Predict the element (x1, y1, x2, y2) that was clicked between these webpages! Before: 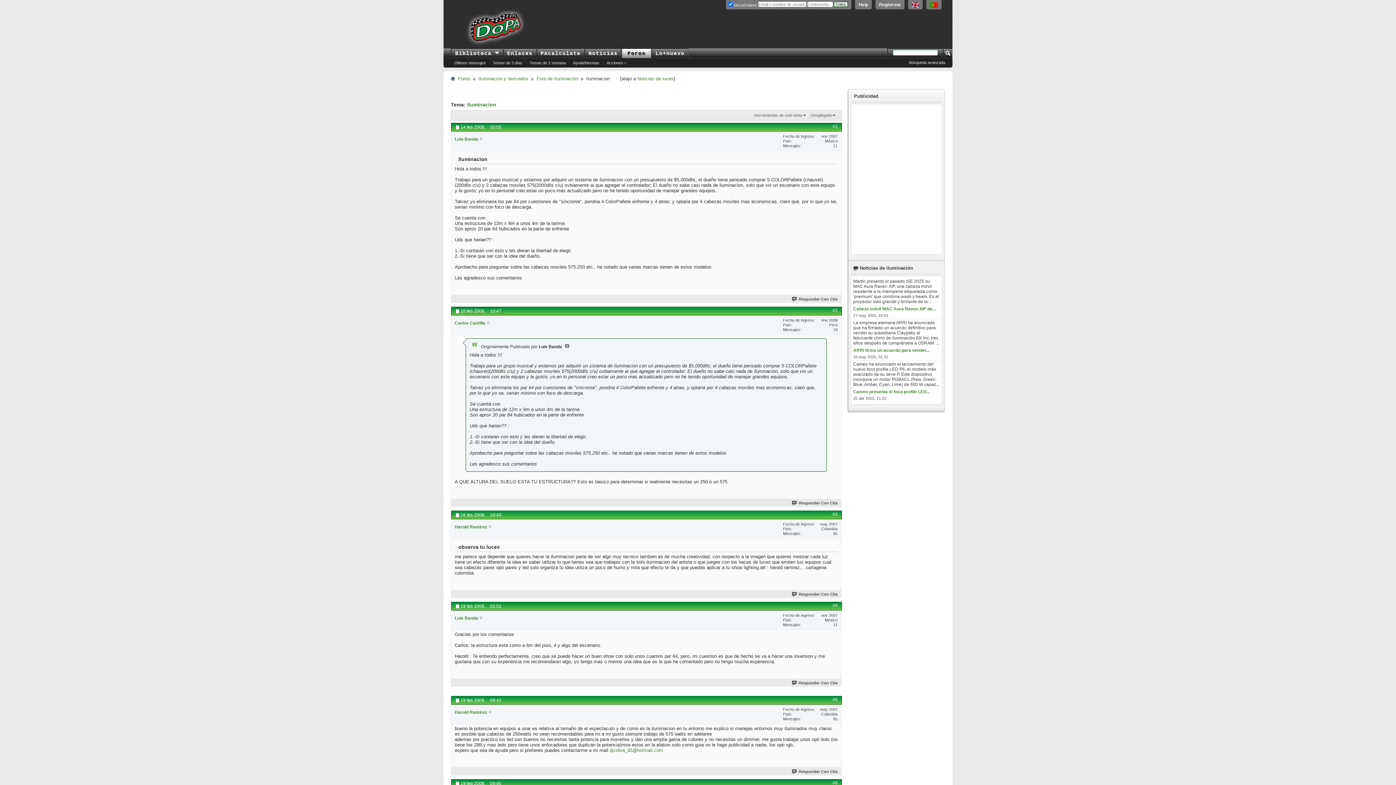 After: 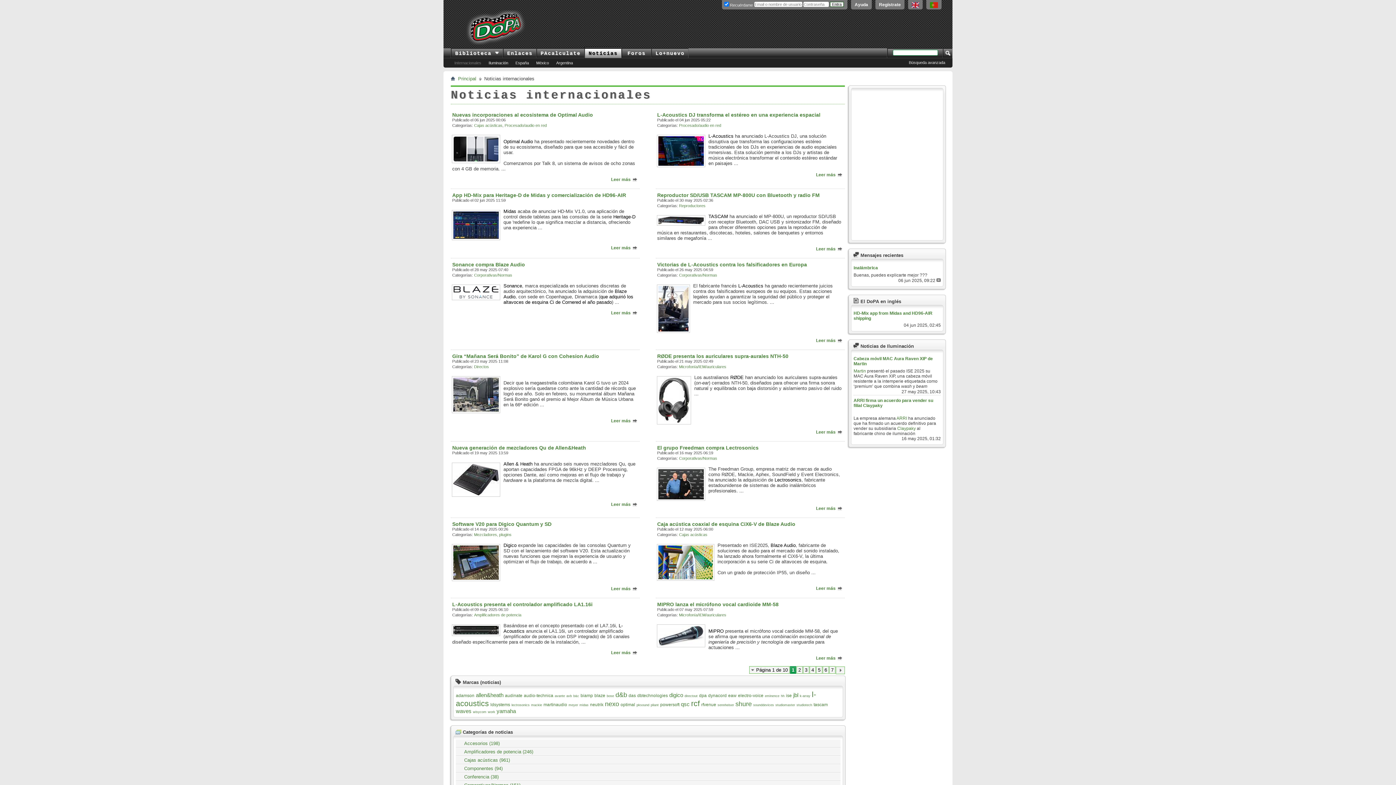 Action: bbox: (584, 48, 621, 58) label: Noticias